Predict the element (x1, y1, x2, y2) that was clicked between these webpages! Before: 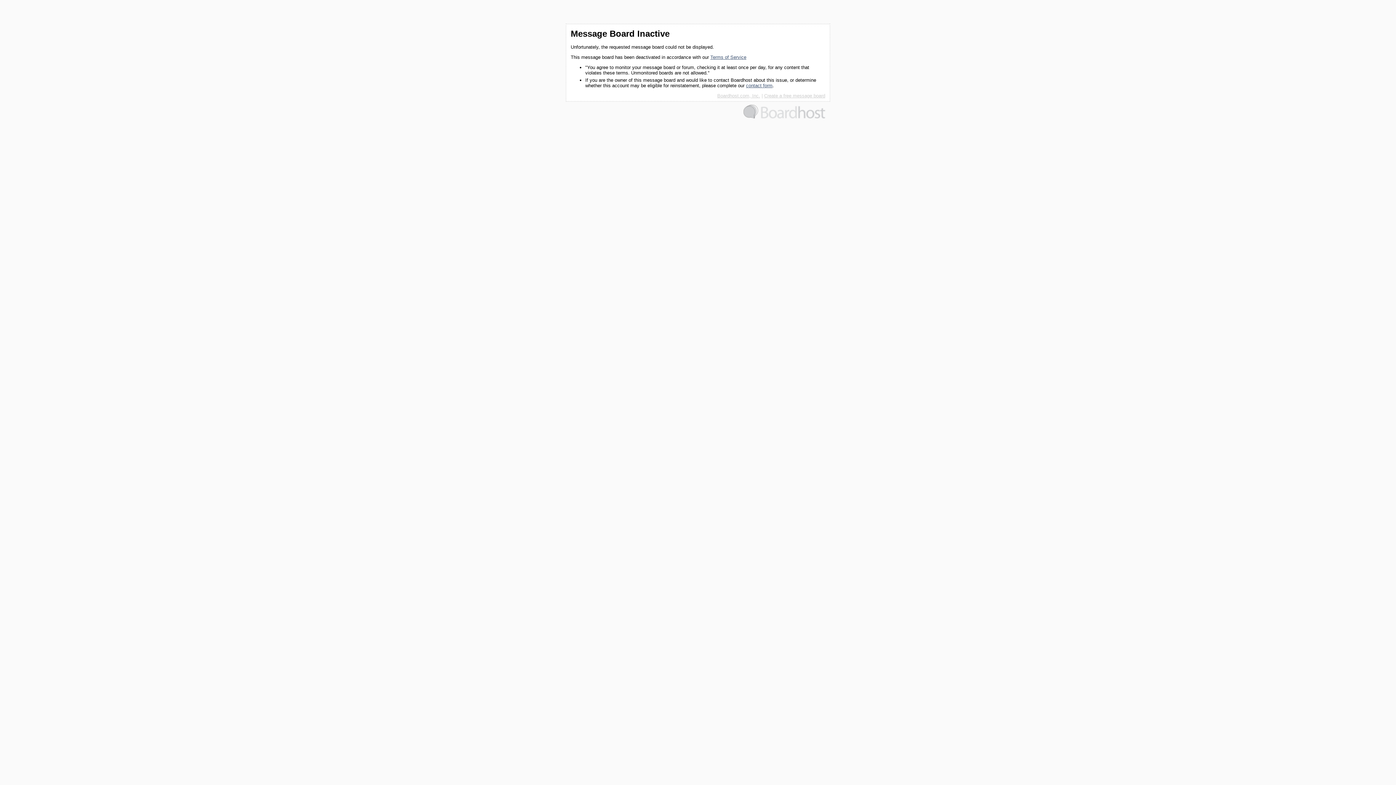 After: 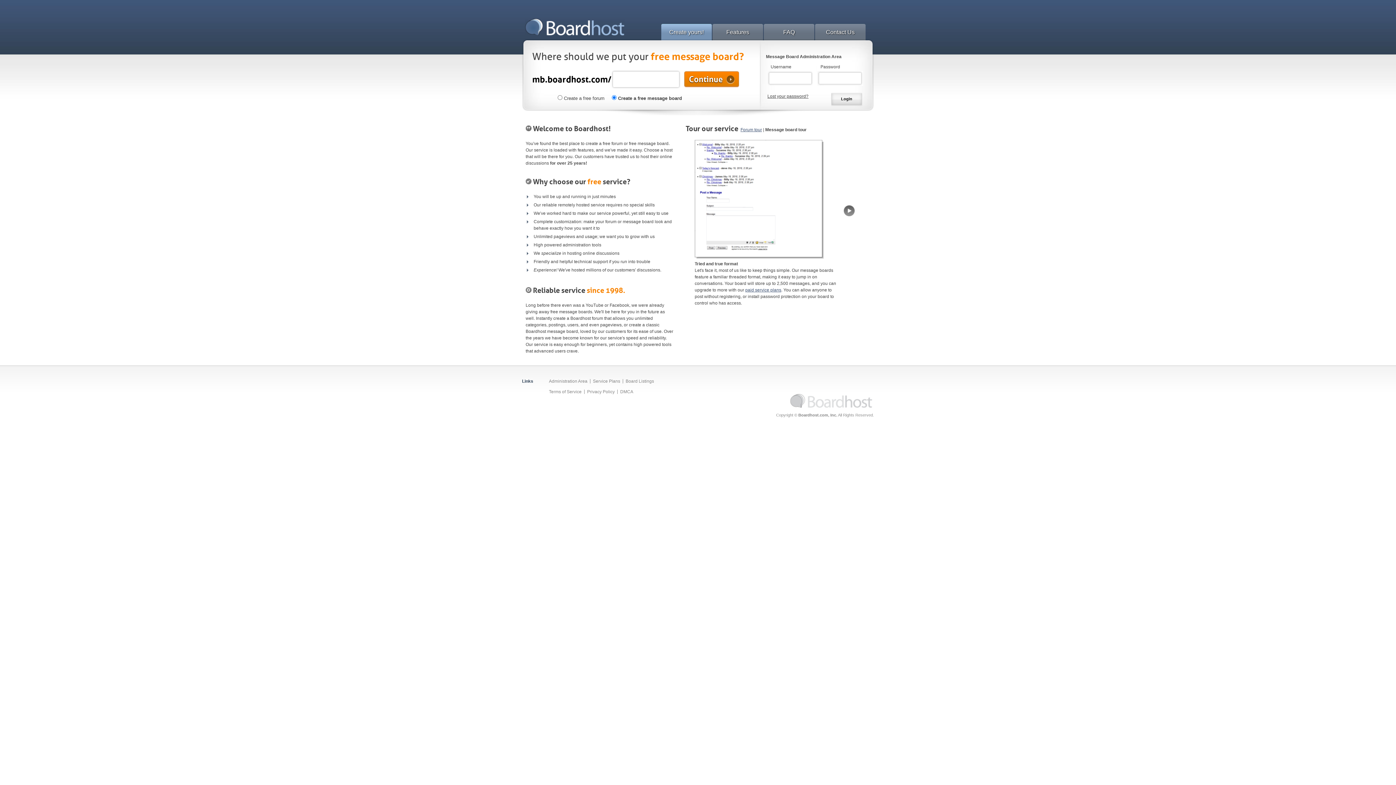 Action: bbox: (764, 93, 825, 98) label: Create a free message board